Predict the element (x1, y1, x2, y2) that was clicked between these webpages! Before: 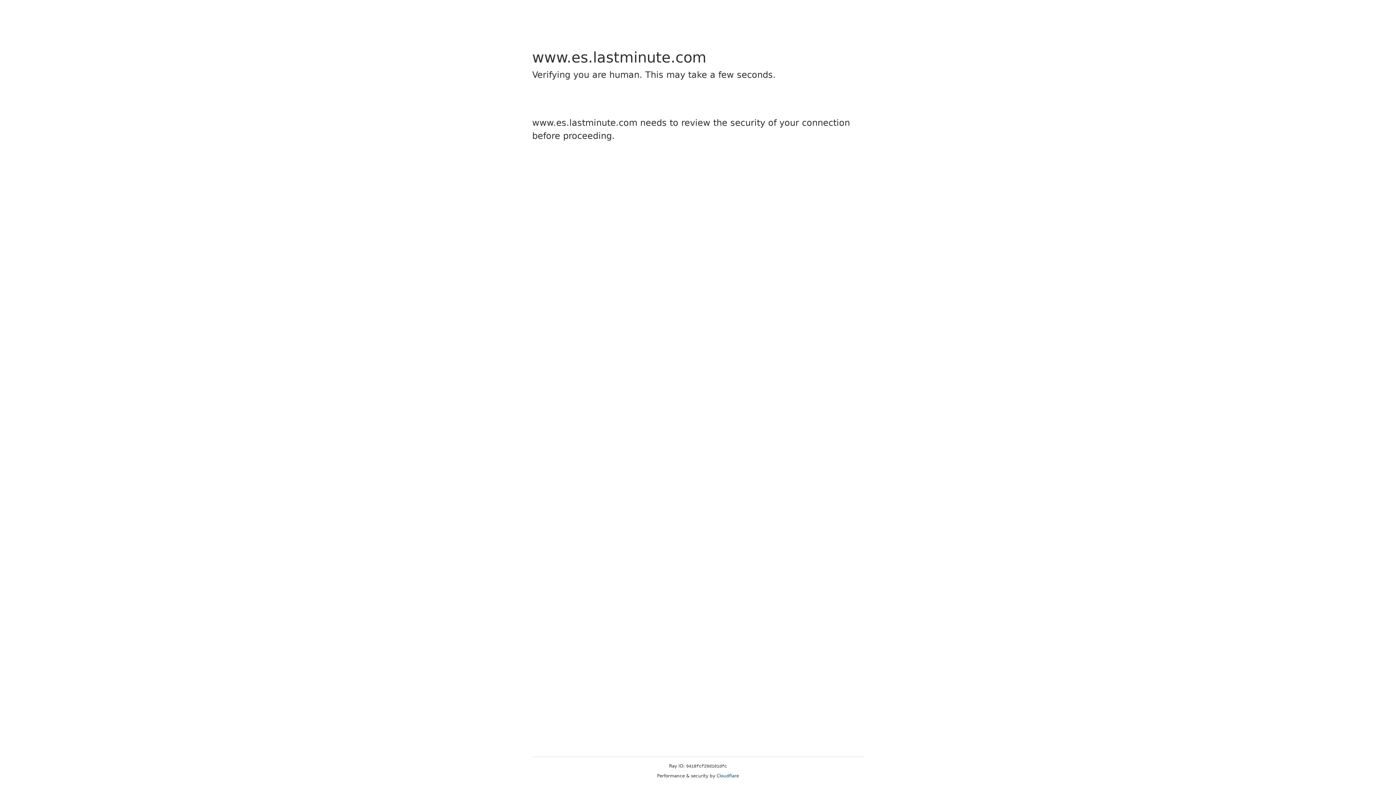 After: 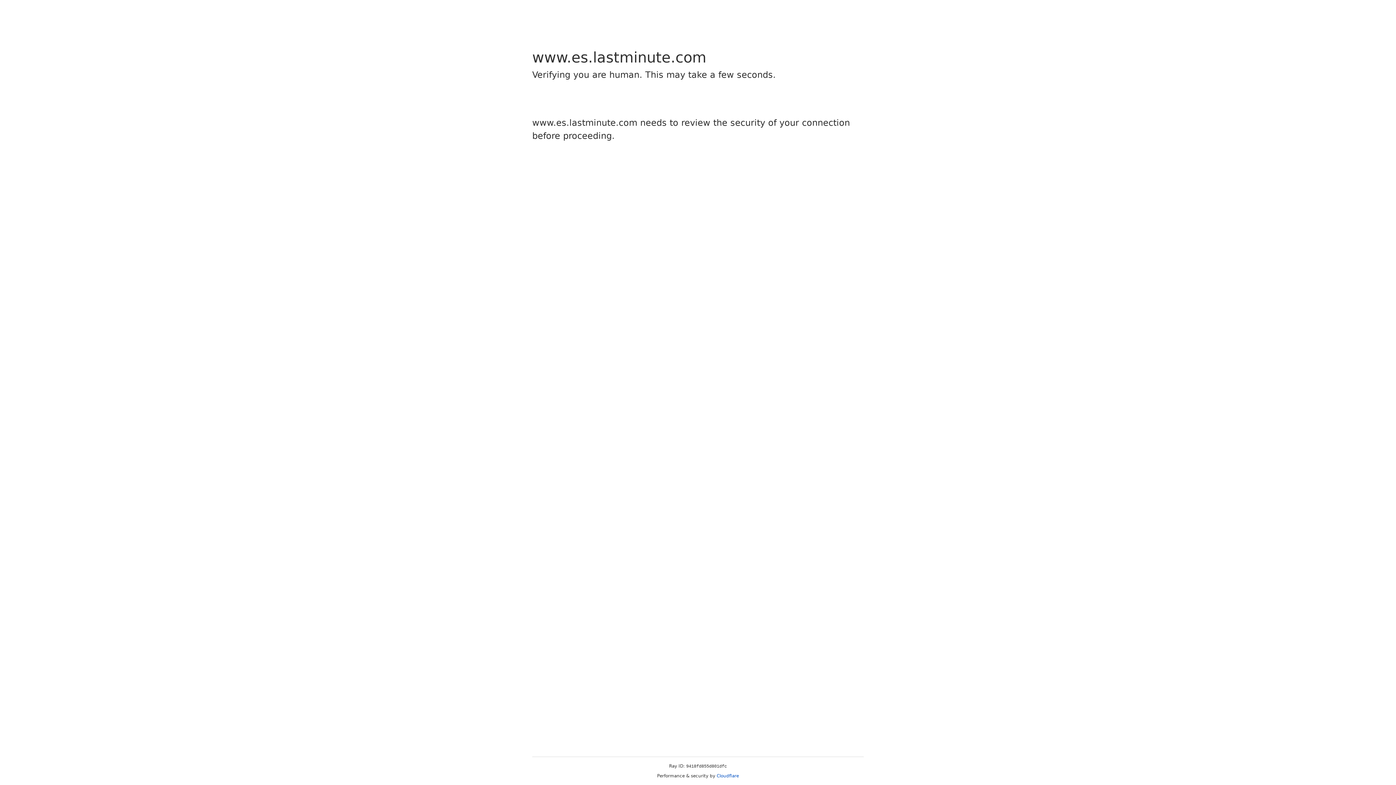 Action: label: Cloudflare bbox: (716, 773, 739, 778)